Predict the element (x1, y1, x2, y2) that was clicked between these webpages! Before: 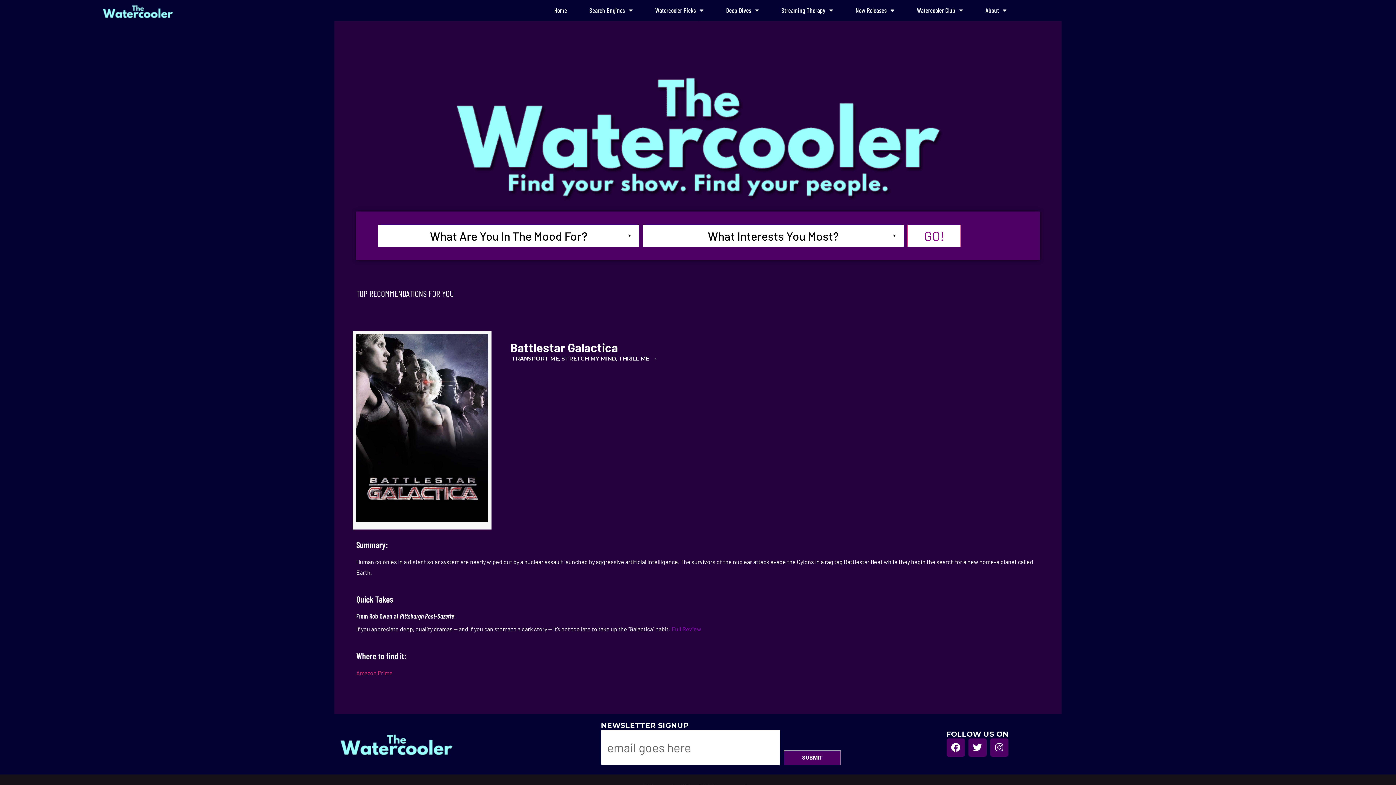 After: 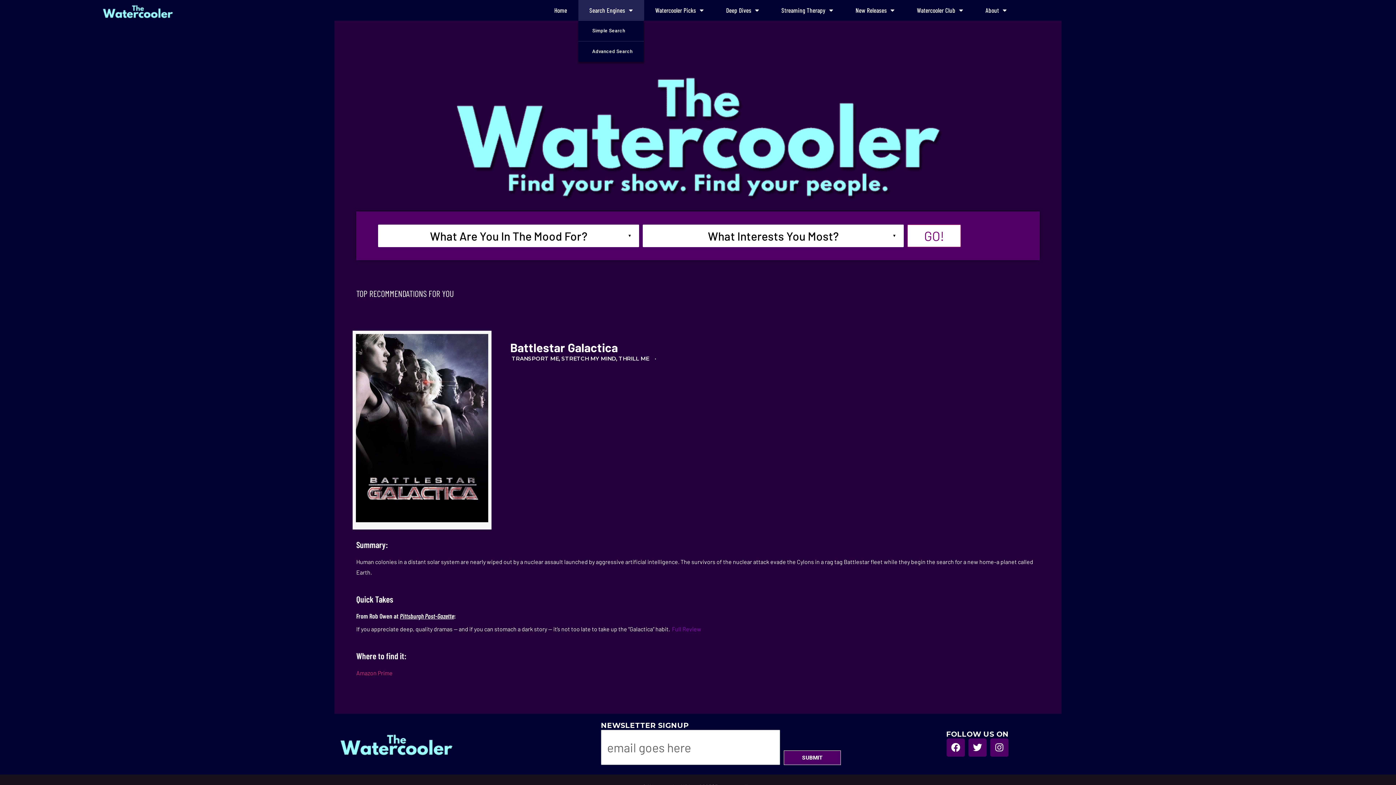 Action: bbox: (578, 0, 644, 20) label: Search Engines